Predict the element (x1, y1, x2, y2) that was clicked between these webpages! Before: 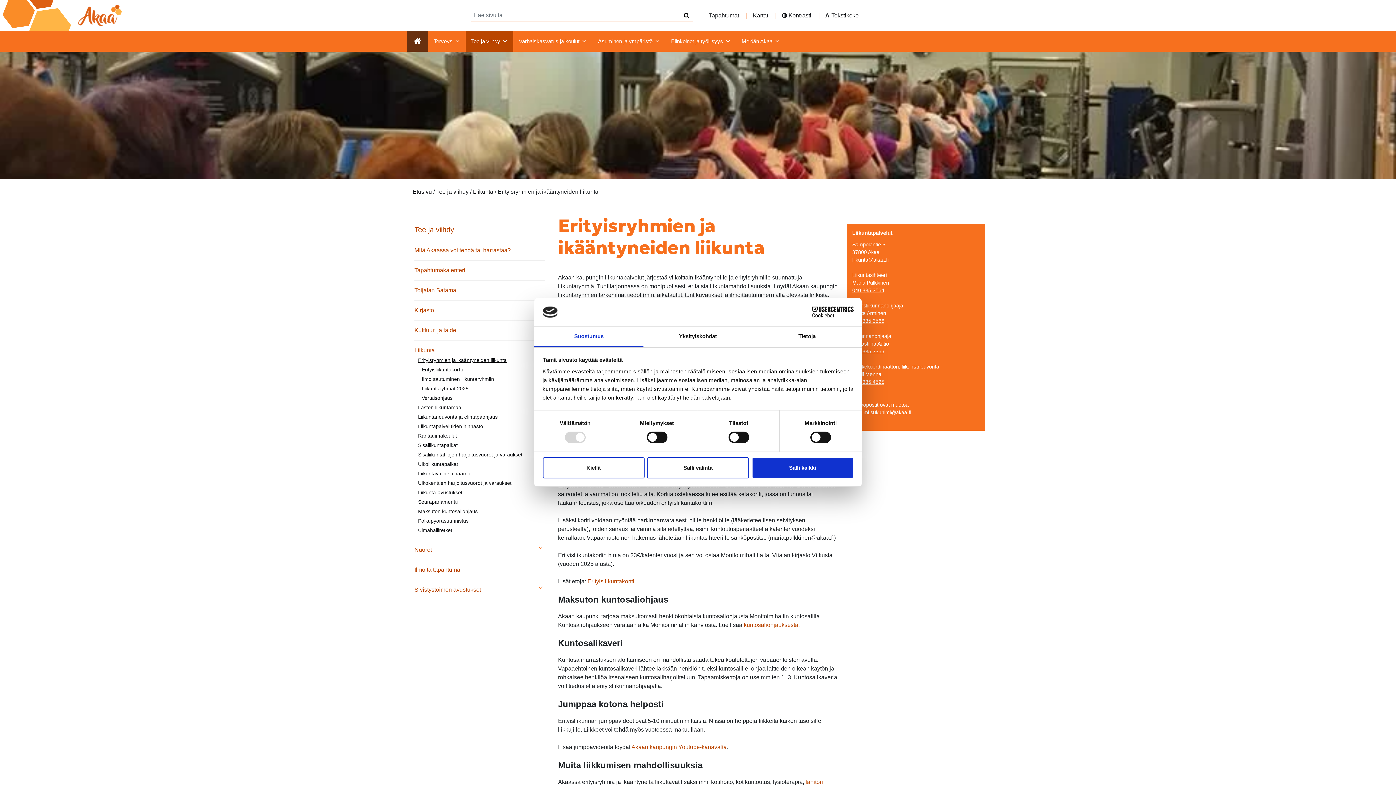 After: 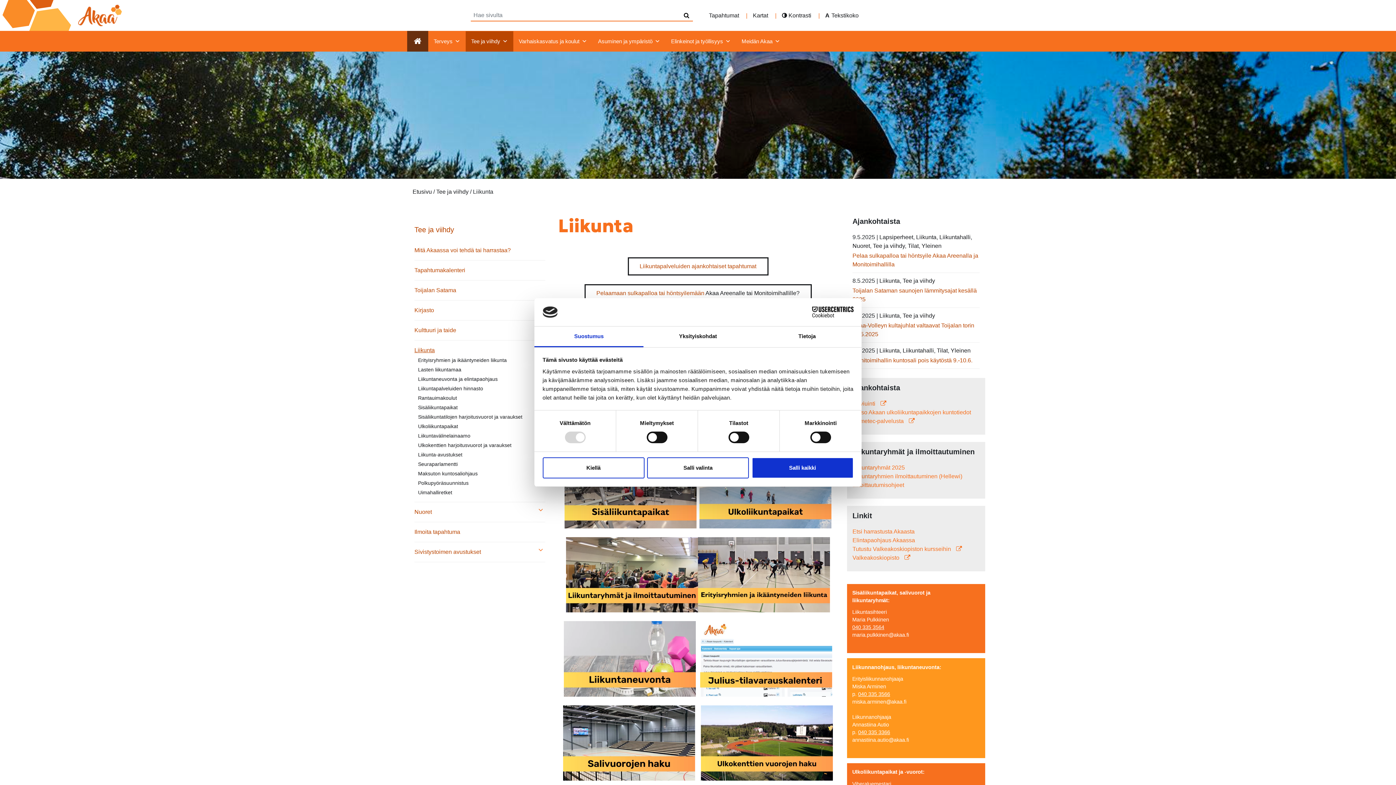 Action: label: Liikunta bbox: (414, 346, 545, 354)